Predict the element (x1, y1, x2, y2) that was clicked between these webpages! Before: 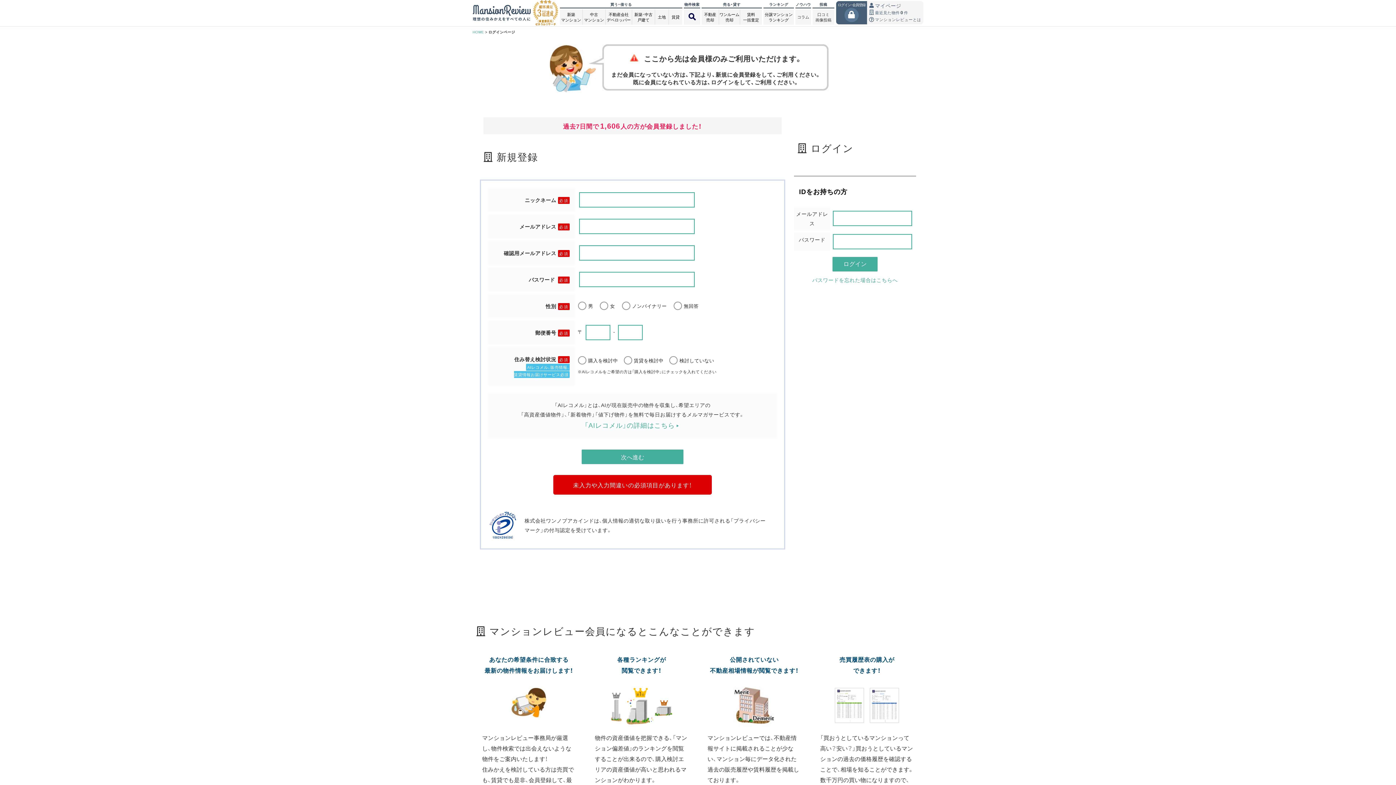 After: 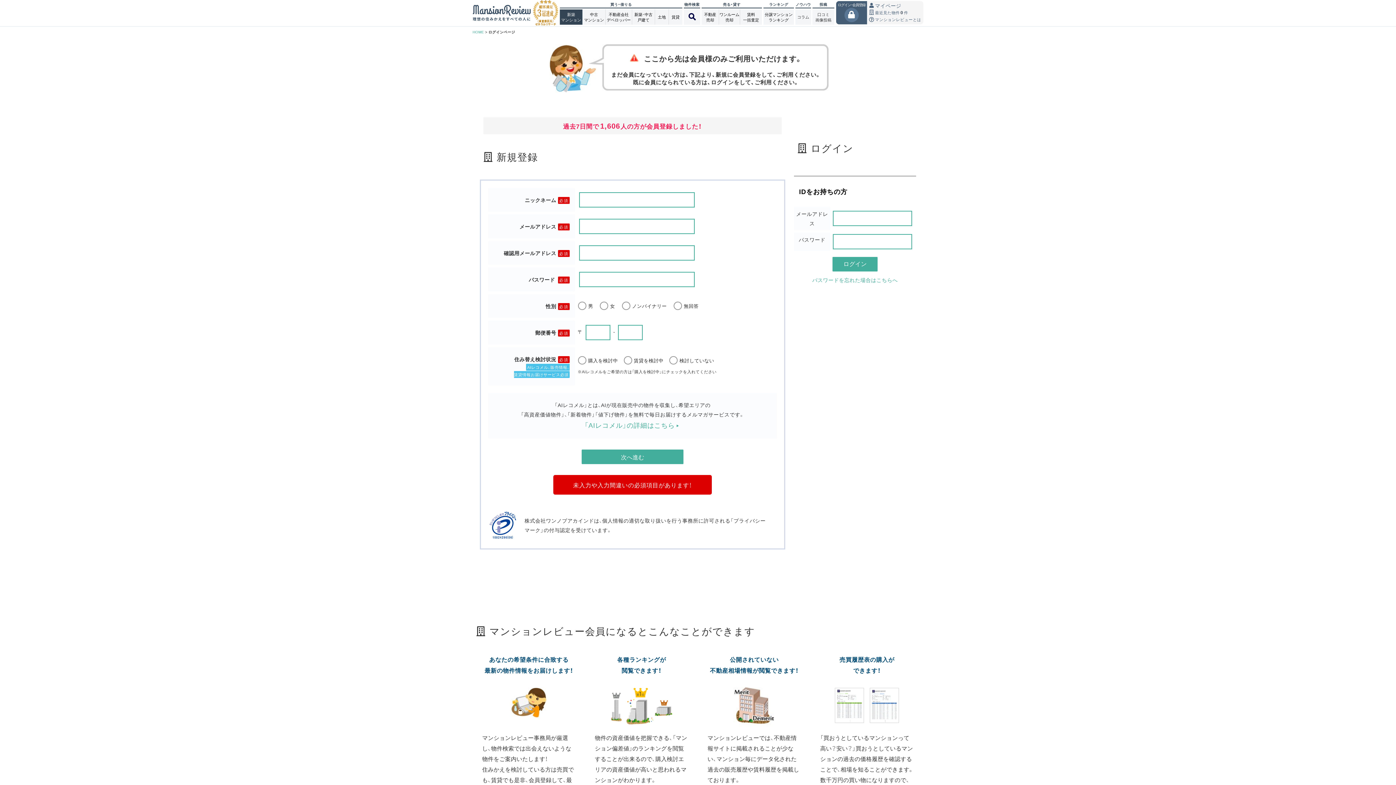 Action: bbox: (560, 9, 582, 24) label: 新築
マンション